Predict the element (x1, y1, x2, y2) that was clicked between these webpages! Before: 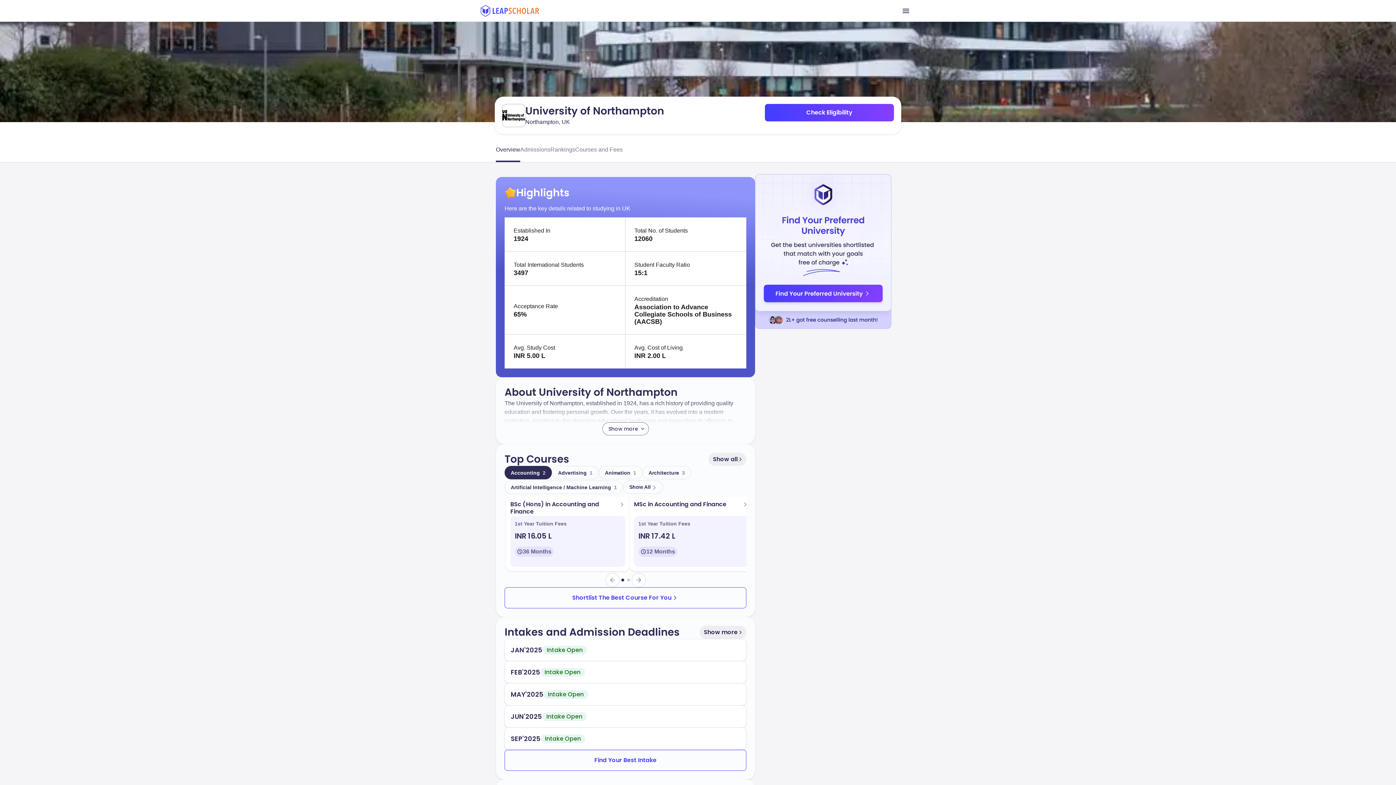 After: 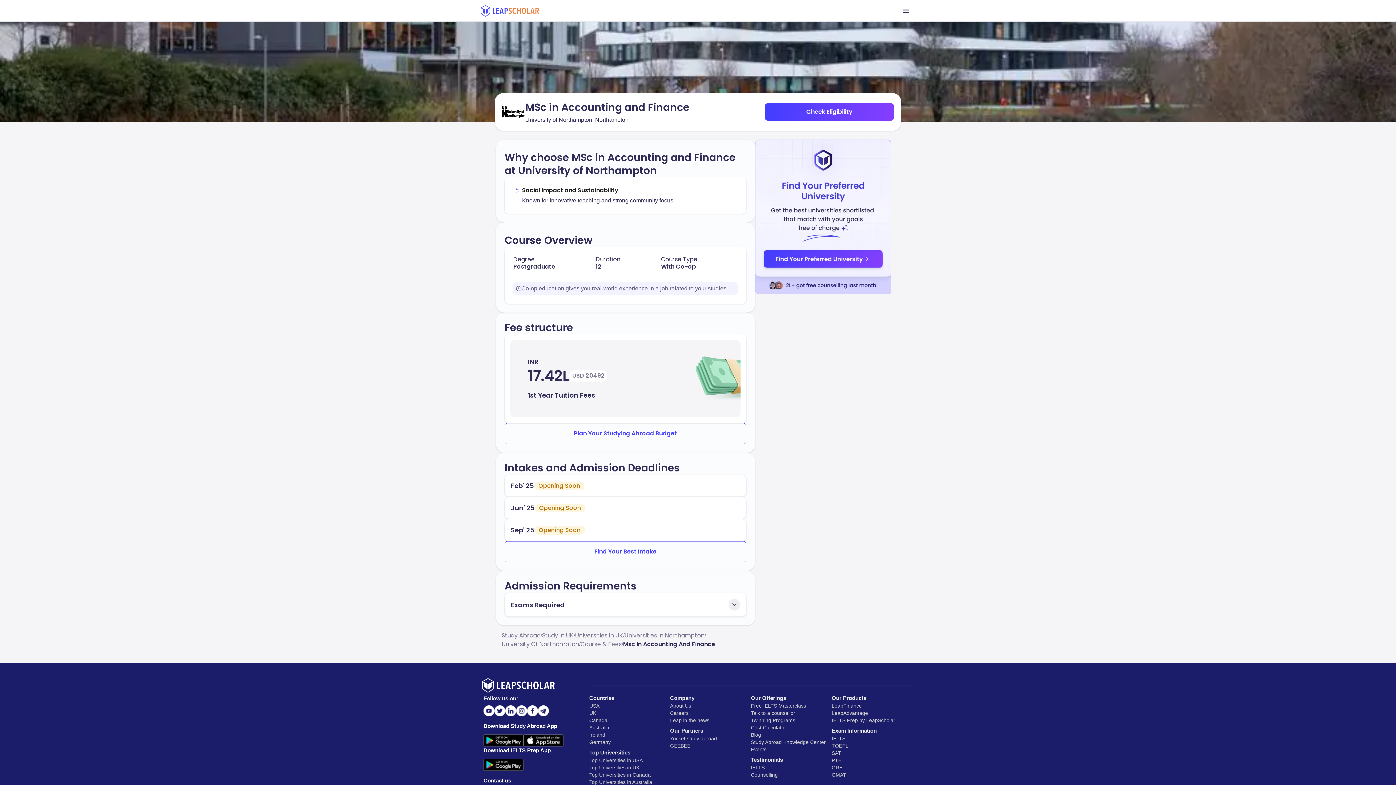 Action: label: MSc in Accounting and Finance

1st Year Tuition Fees

INR 17.42 L

12 Months bbox: (629, 496, 753, 571)